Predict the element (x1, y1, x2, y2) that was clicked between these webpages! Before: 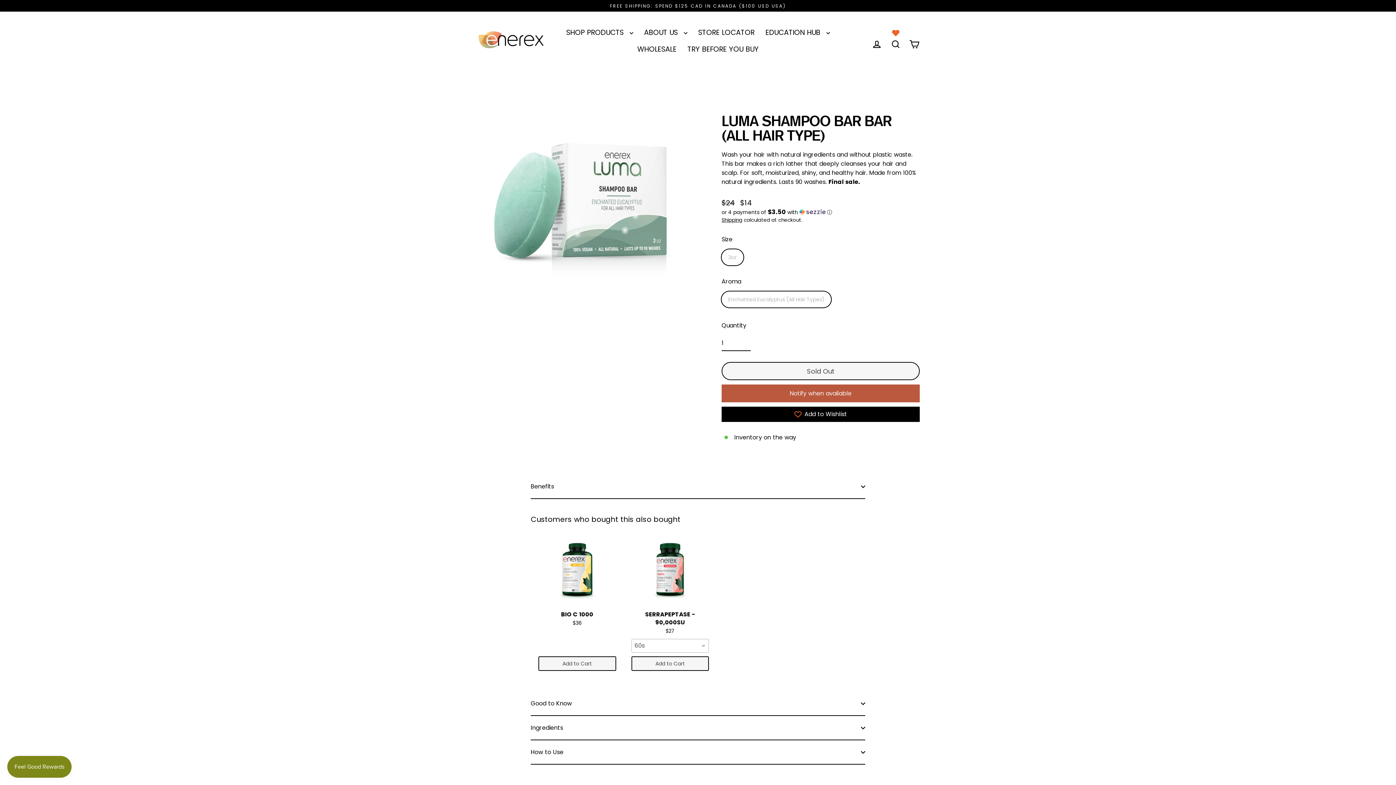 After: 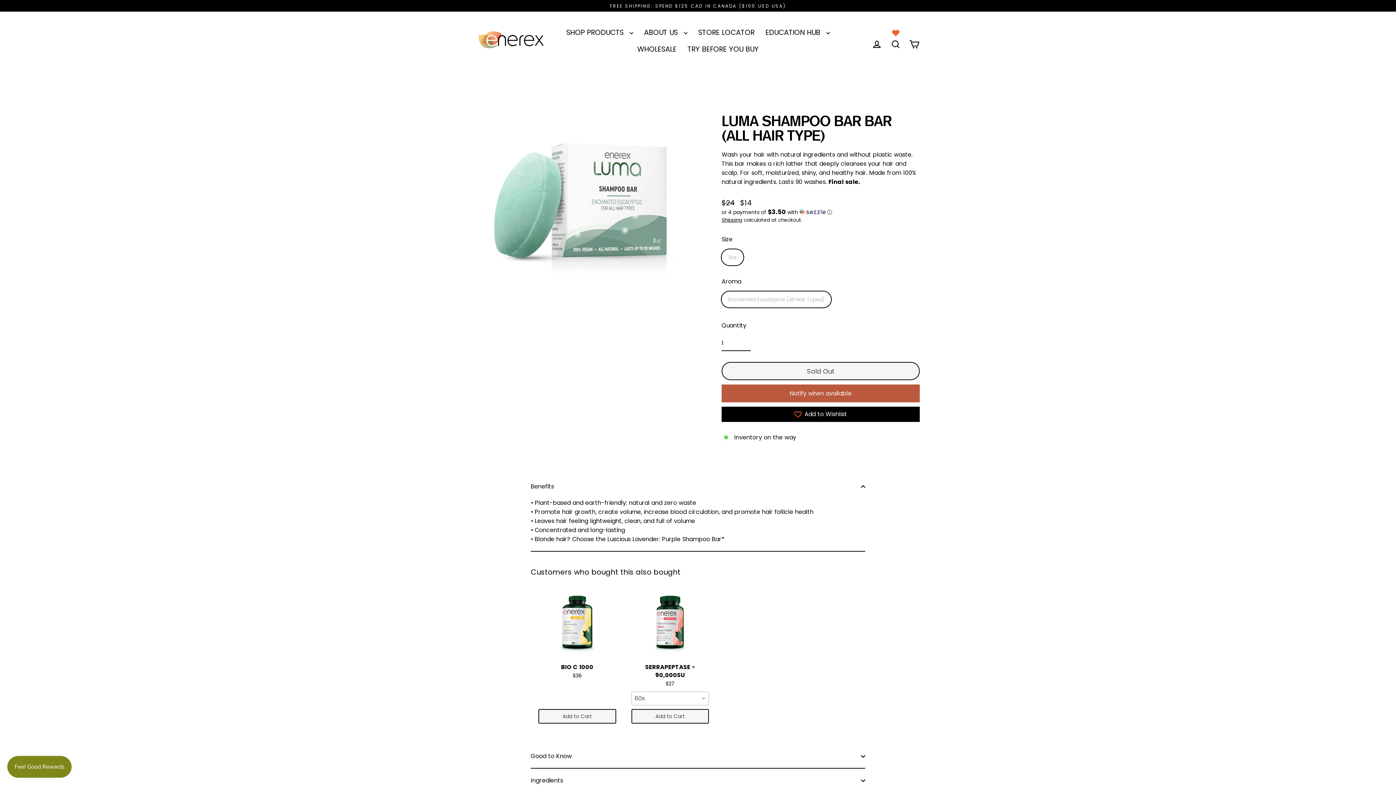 Action: bbox: (530, 474, 865, 498) label: Benefits